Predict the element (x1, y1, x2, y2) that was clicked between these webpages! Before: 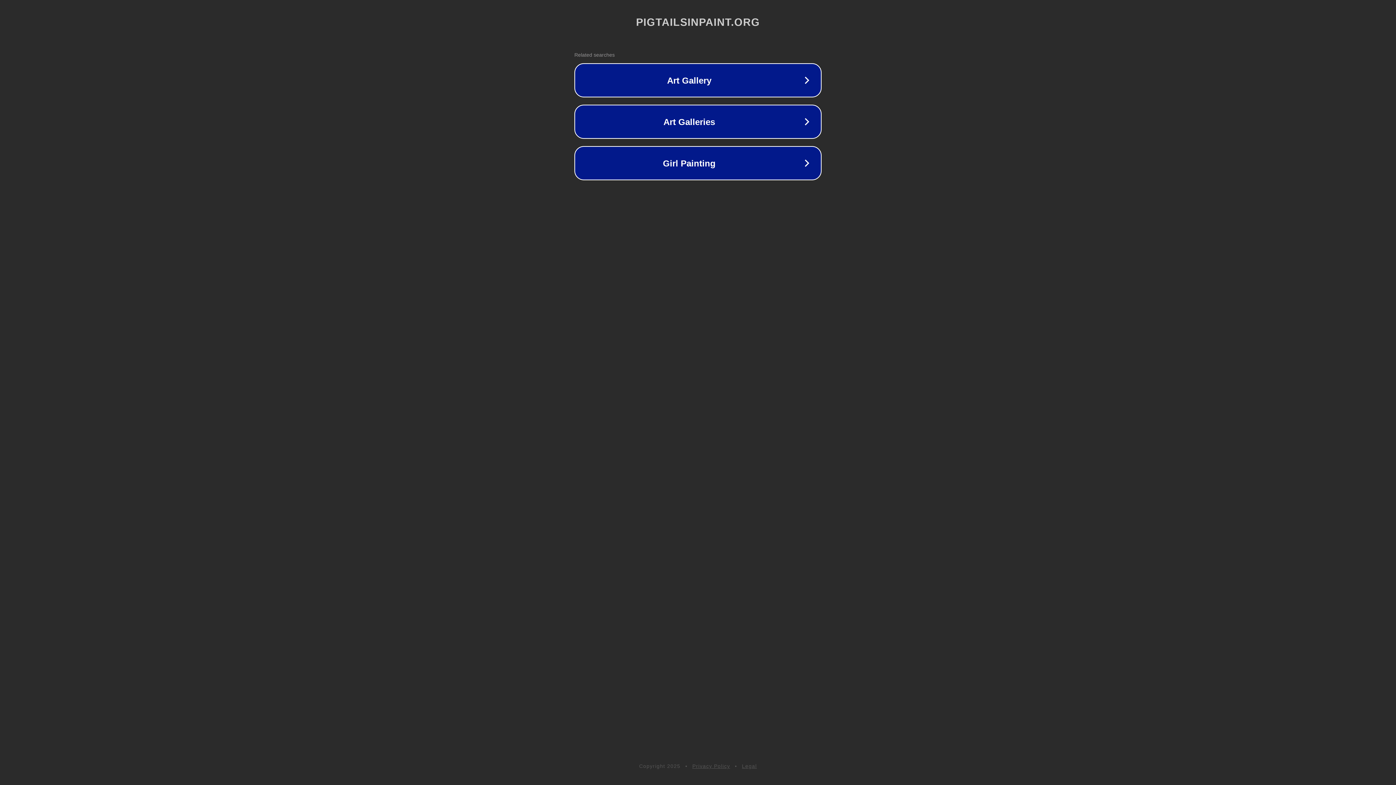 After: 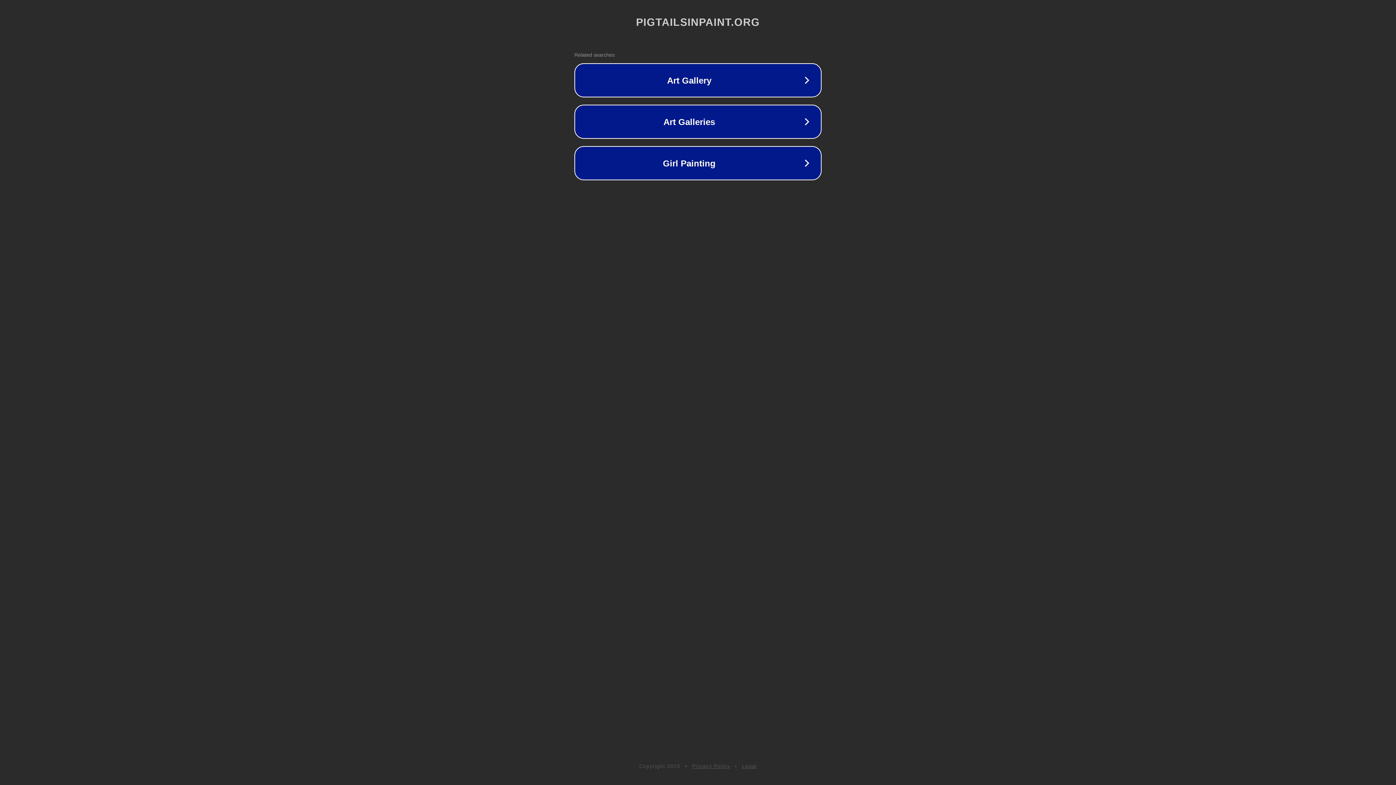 Action: bbox: (692, 763, 730, 769) label: Privacy Policy